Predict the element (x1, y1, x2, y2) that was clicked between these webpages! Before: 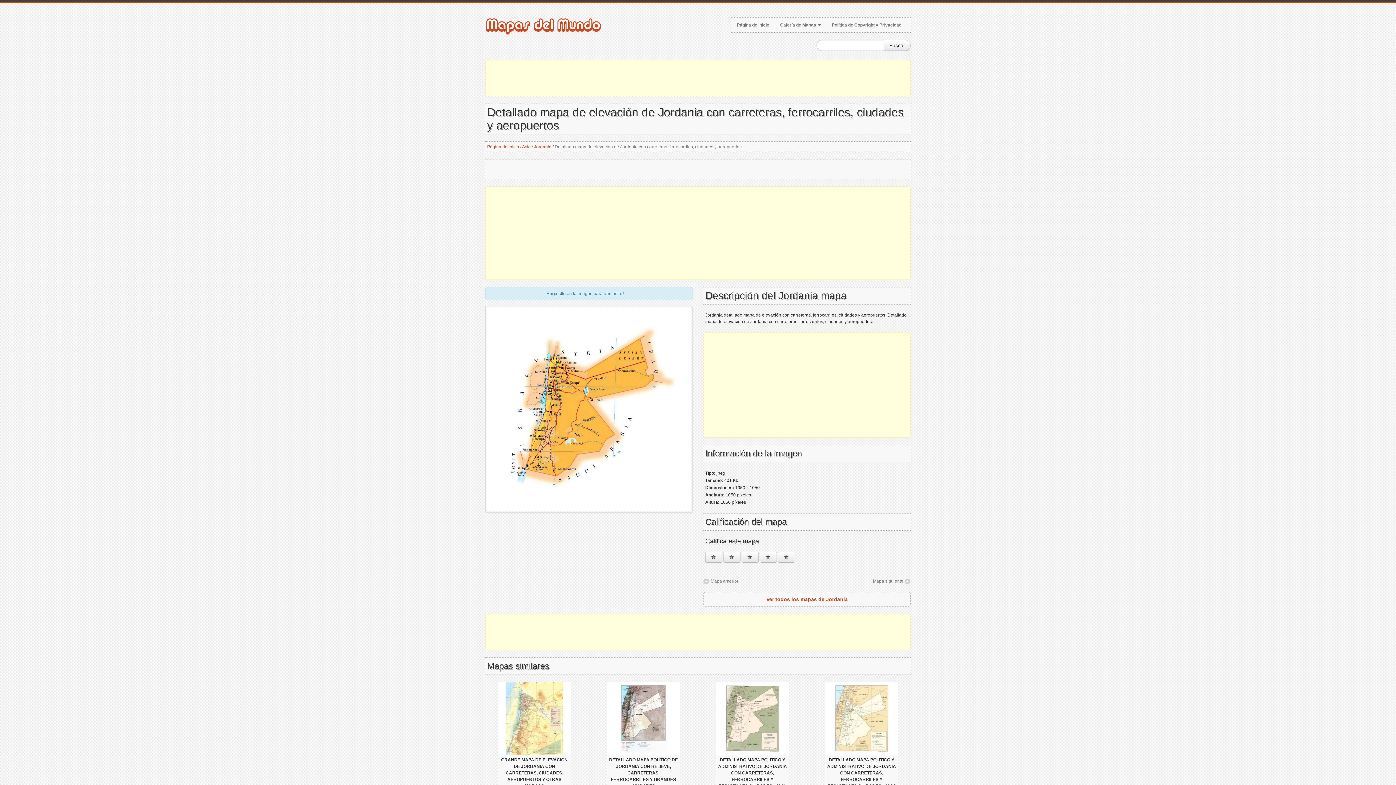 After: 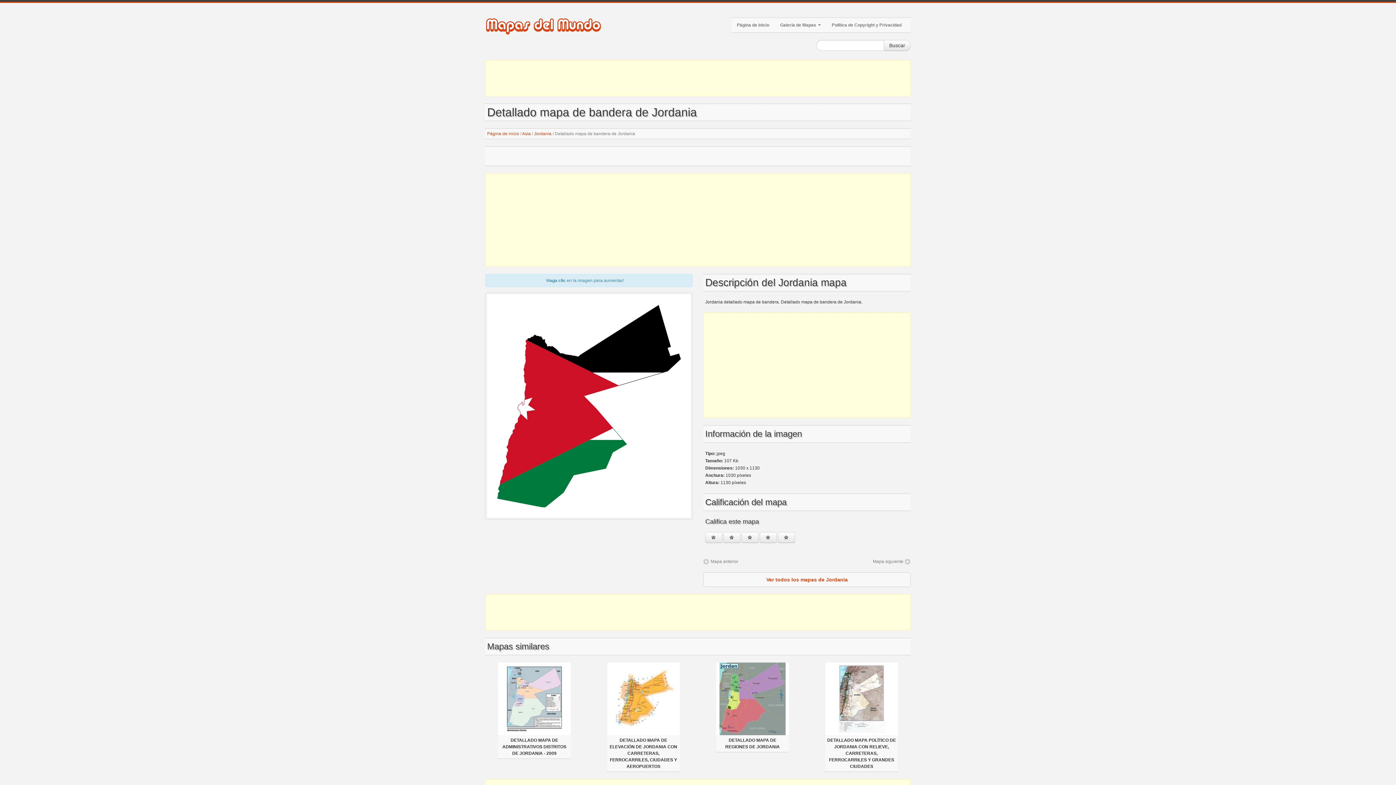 Action: bbox: (703, 578, 738, 584) label: Mapa anterior